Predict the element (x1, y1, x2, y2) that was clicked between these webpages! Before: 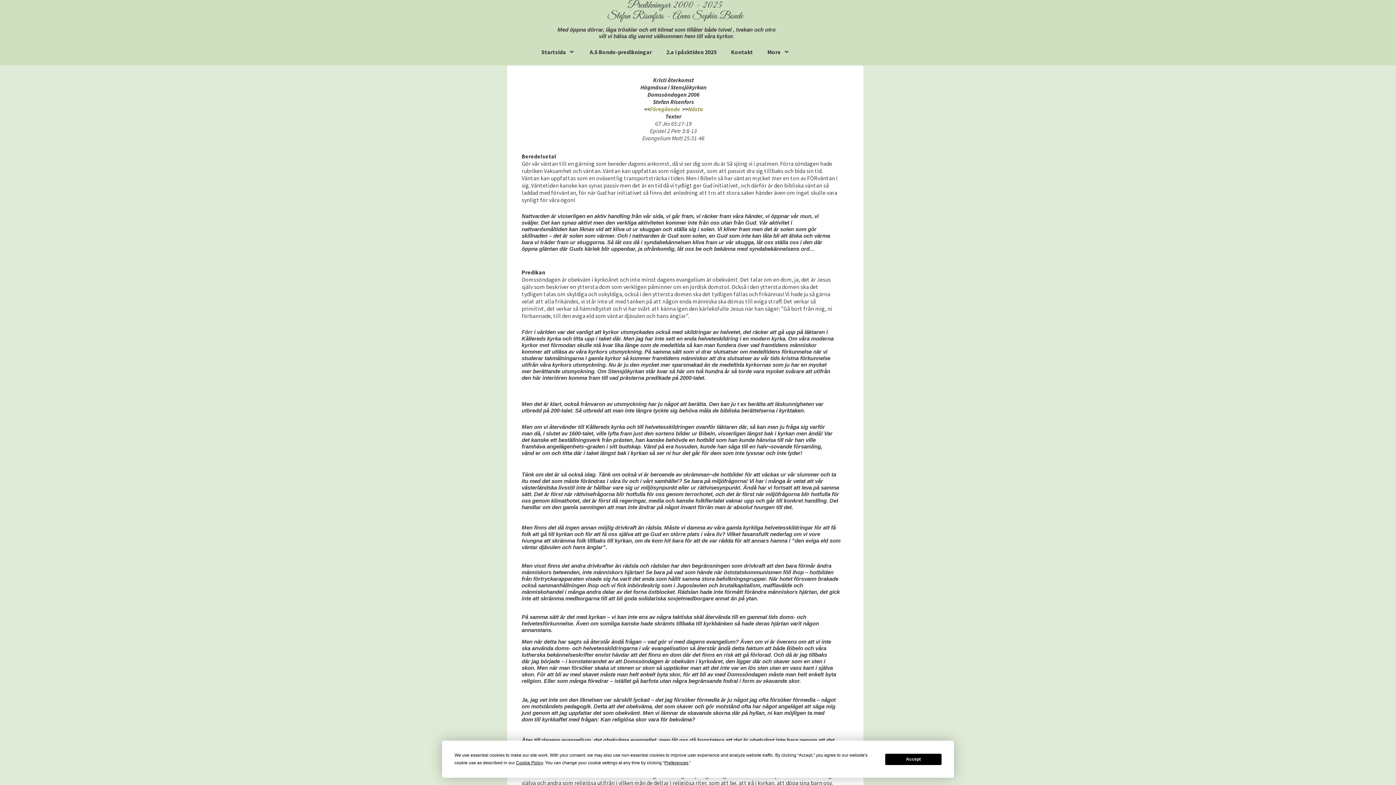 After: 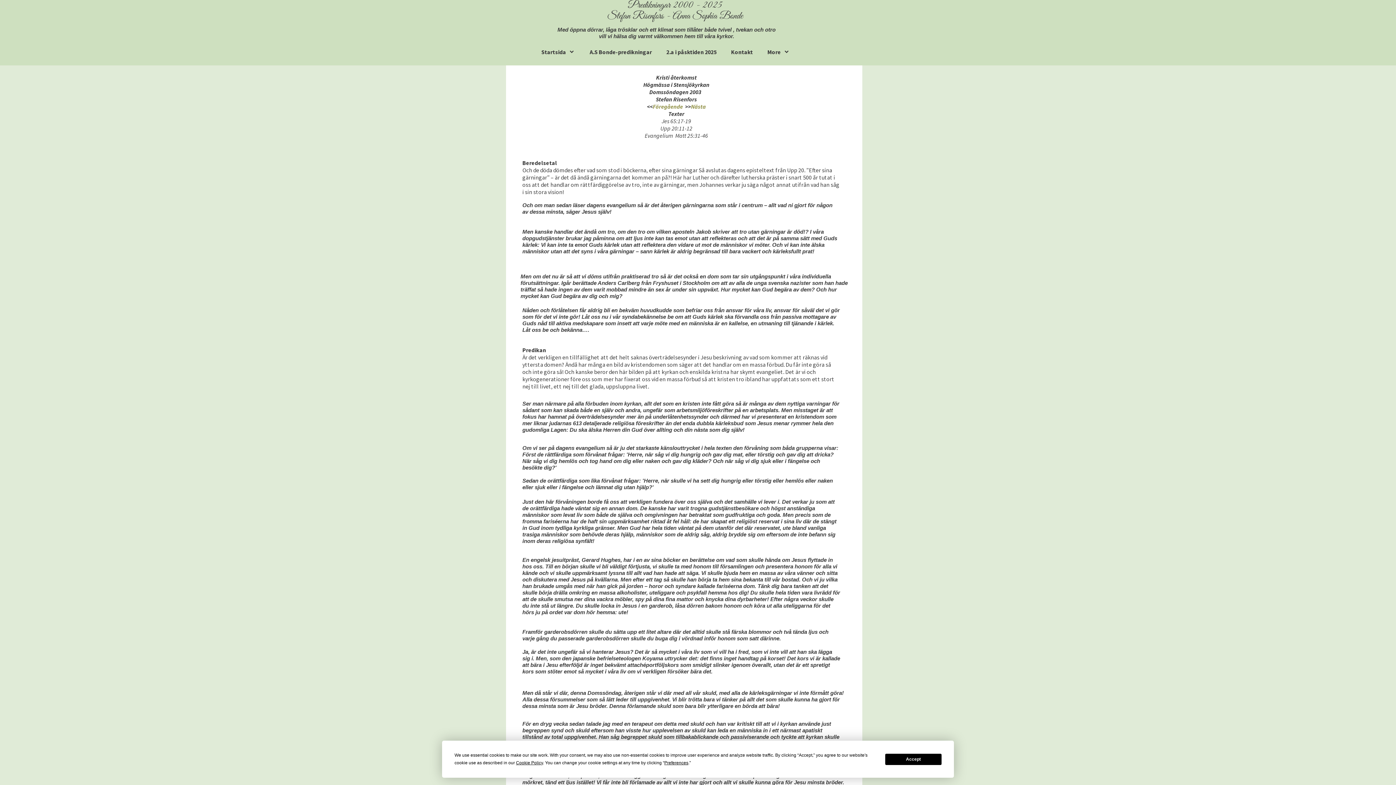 Action: label: Föregående bbox: (650, 105, 680, 112)